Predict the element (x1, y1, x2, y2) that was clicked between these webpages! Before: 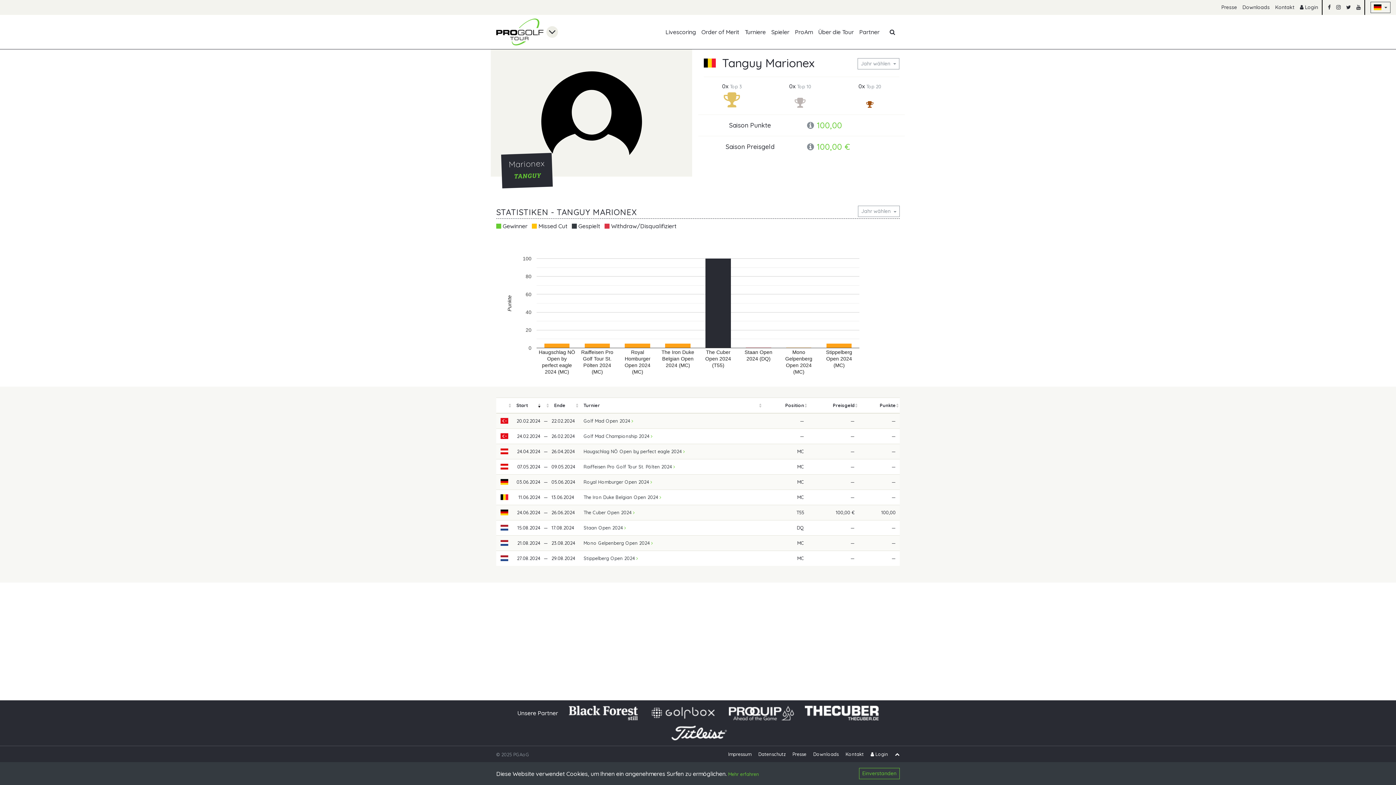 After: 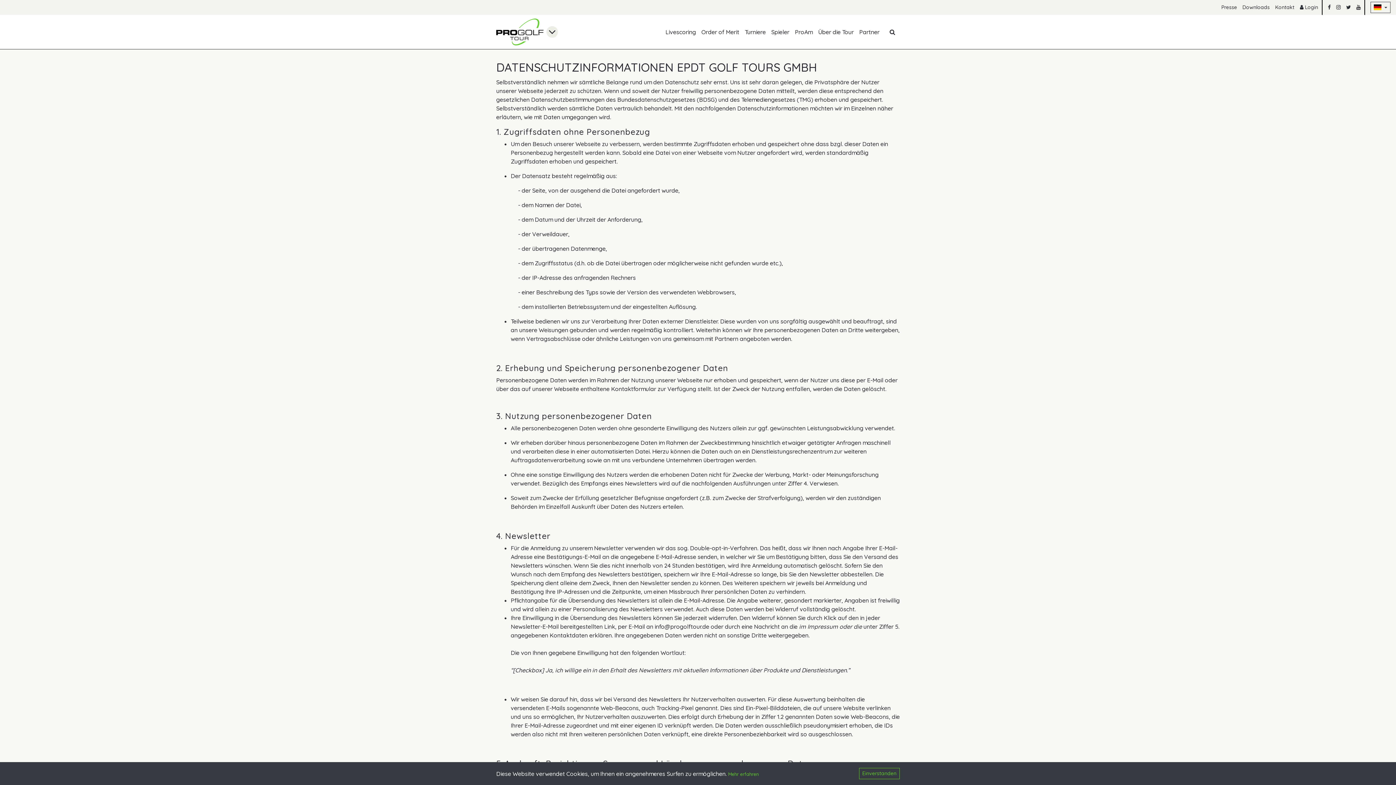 Action: bbox: (758, 774, 785, 780) label: Datenschutz